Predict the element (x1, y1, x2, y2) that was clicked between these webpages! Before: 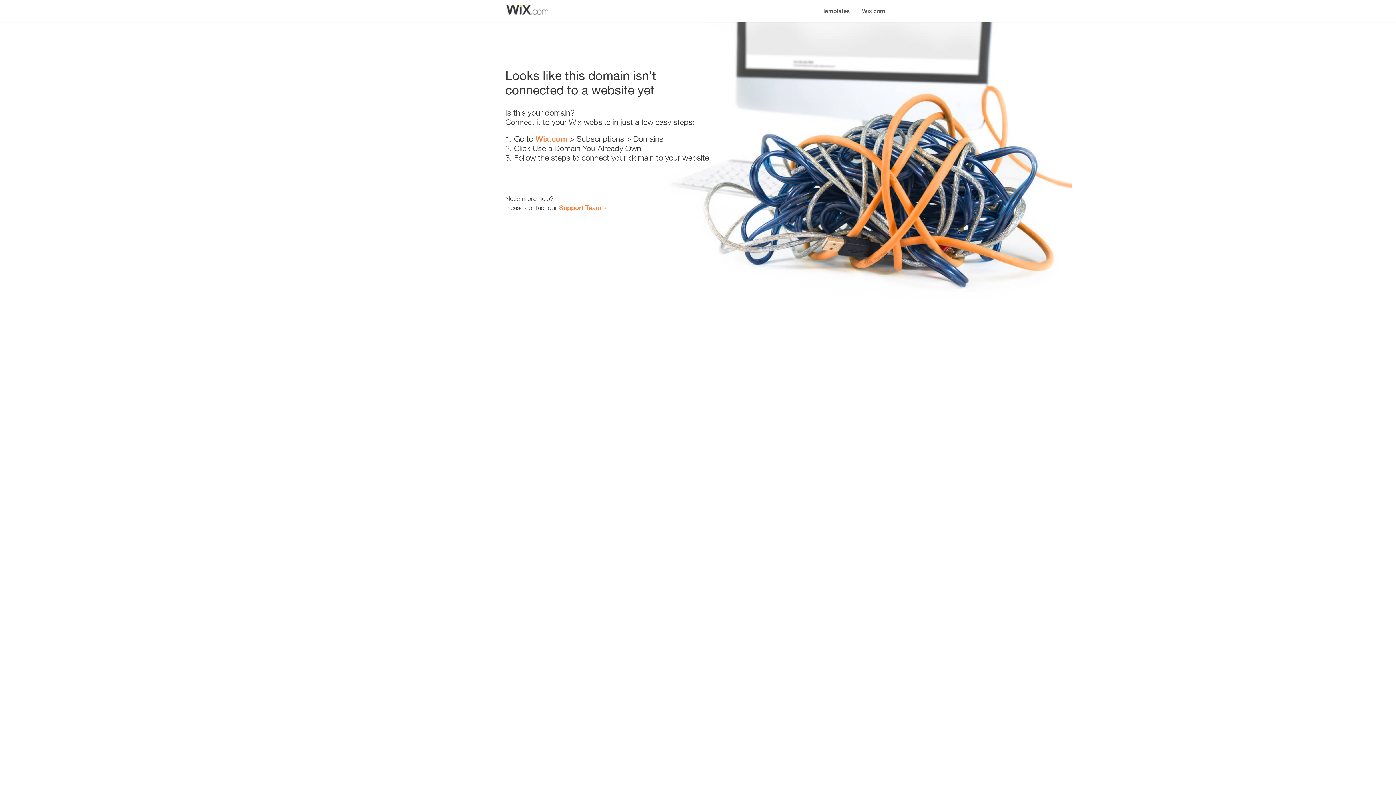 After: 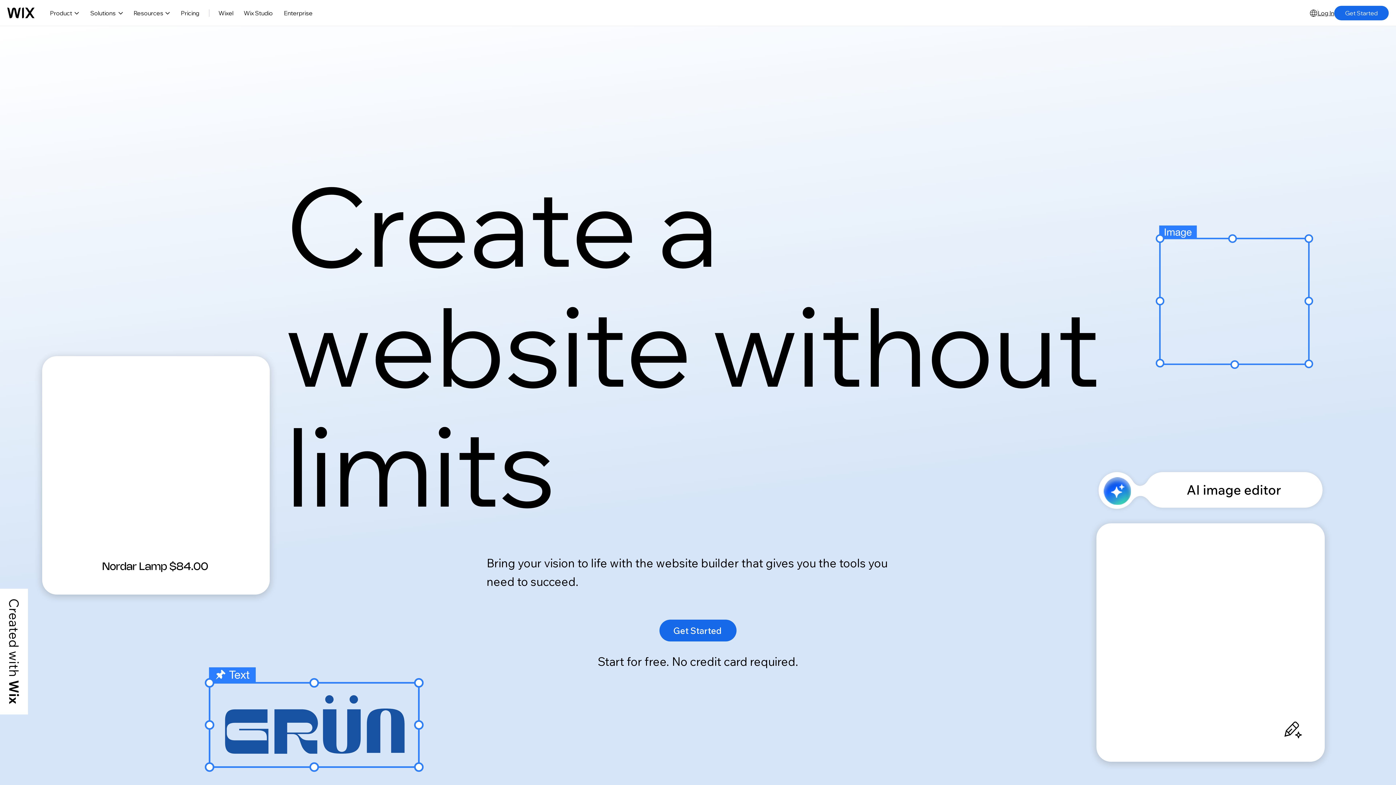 Action: label: Wix.com bbox: (535, 134, 567, 143)